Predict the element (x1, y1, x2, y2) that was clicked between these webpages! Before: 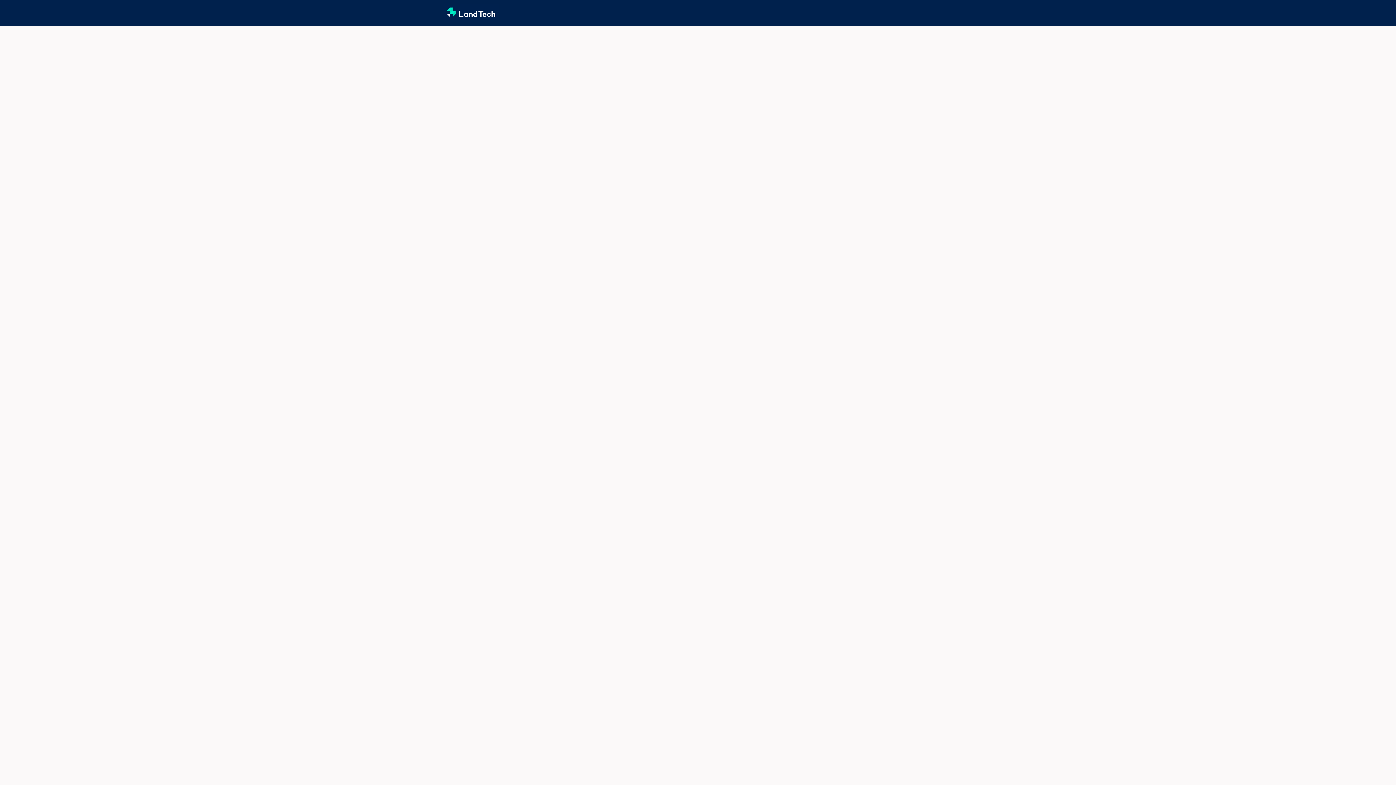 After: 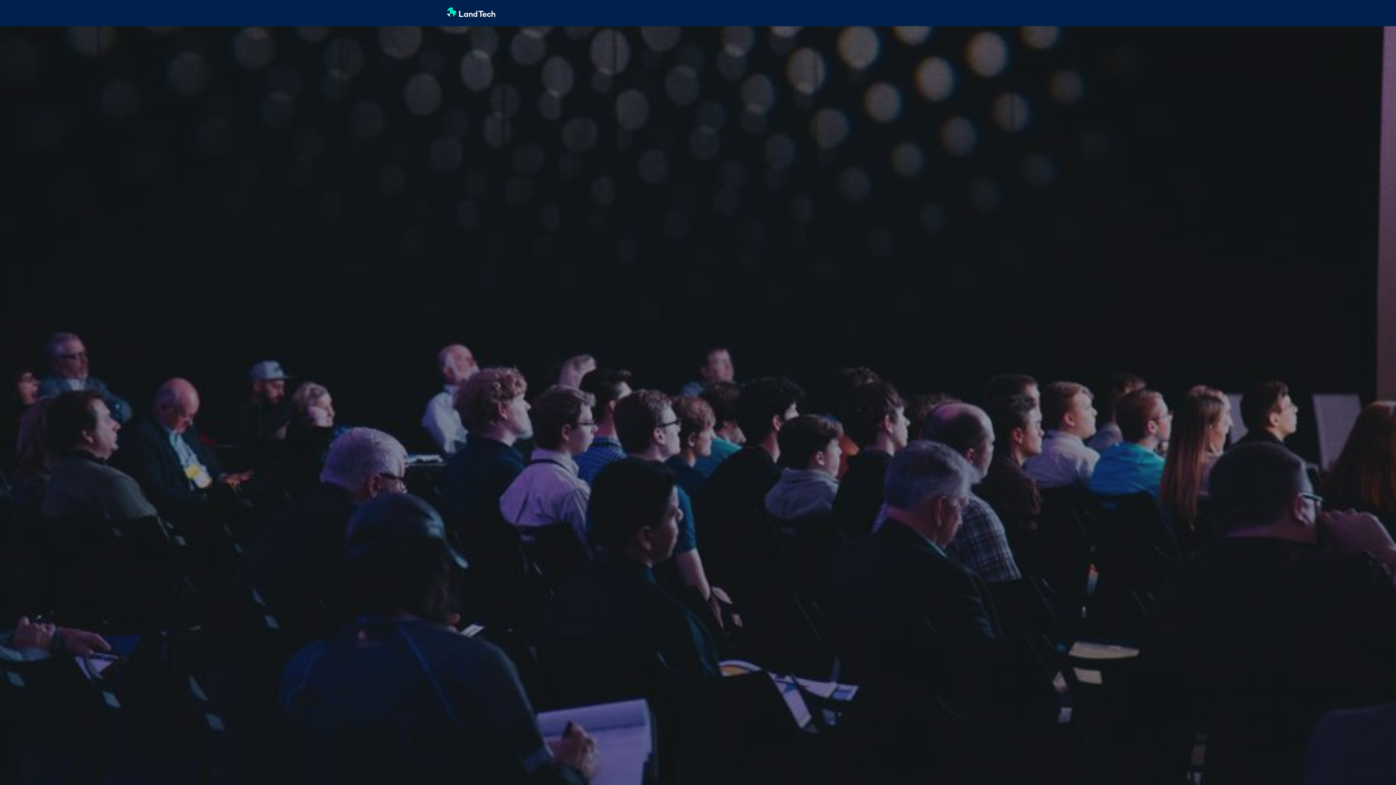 Action: label: Login bbox: (932, 0, 946, 26)